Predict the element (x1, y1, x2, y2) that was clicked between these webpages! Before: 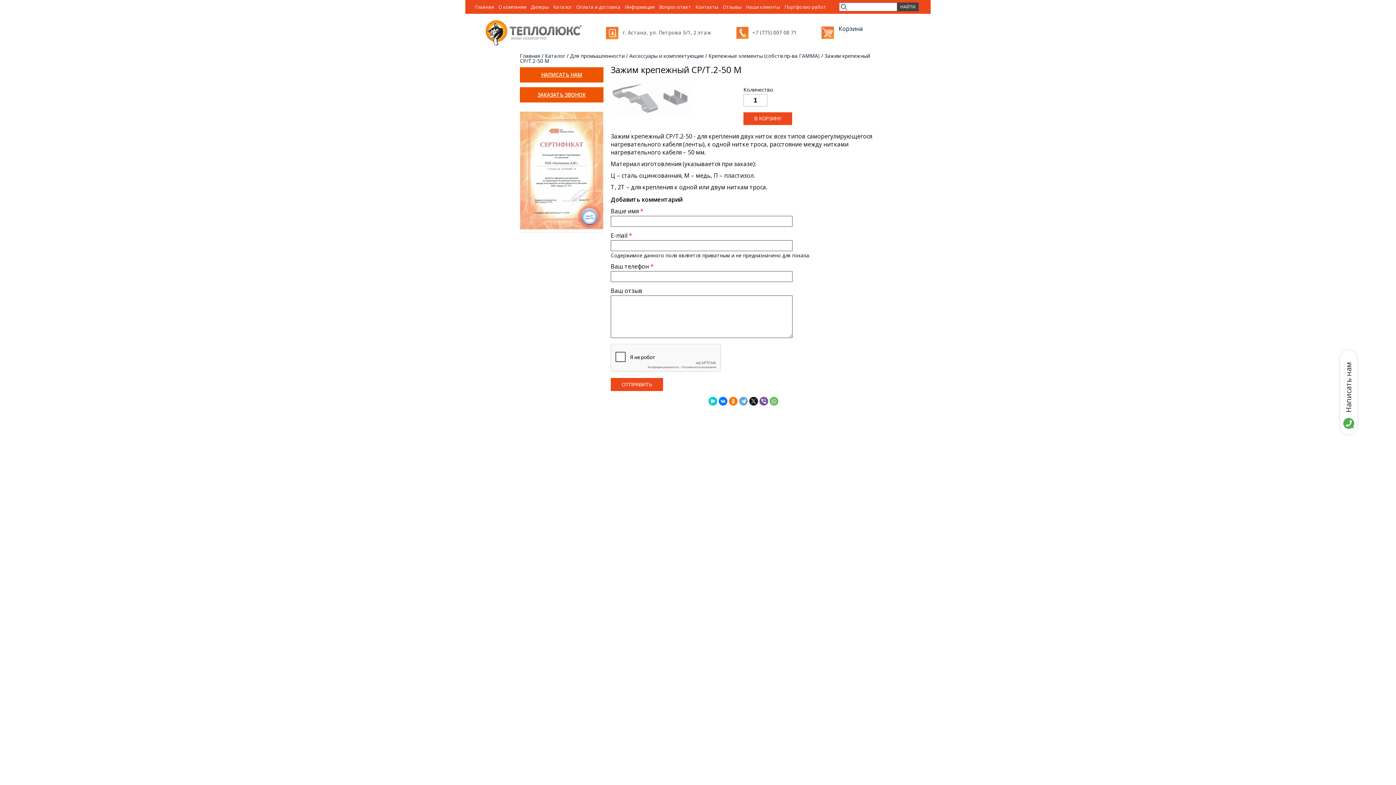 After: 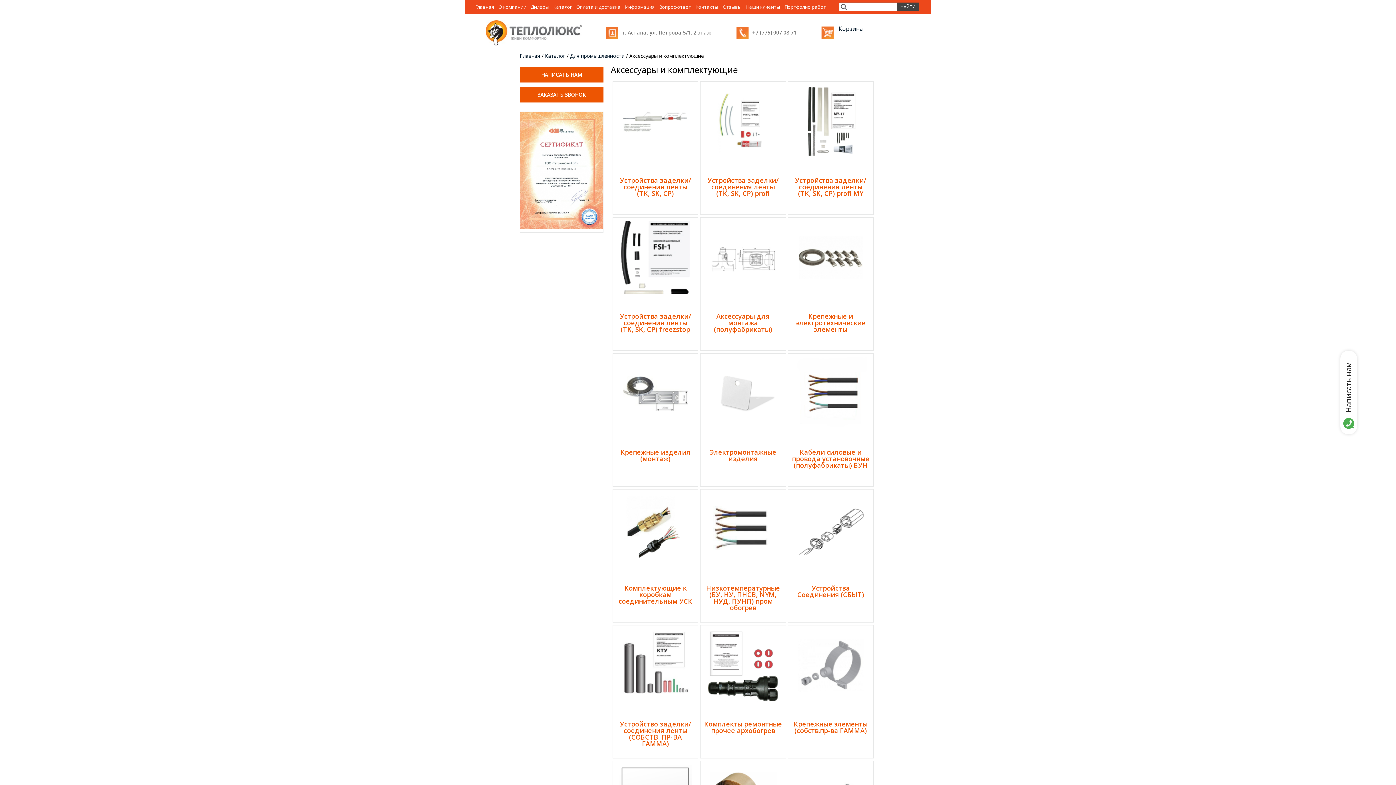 Action: bbox: (629, 52, 704, 59) label: Аксессуары и комплектующие